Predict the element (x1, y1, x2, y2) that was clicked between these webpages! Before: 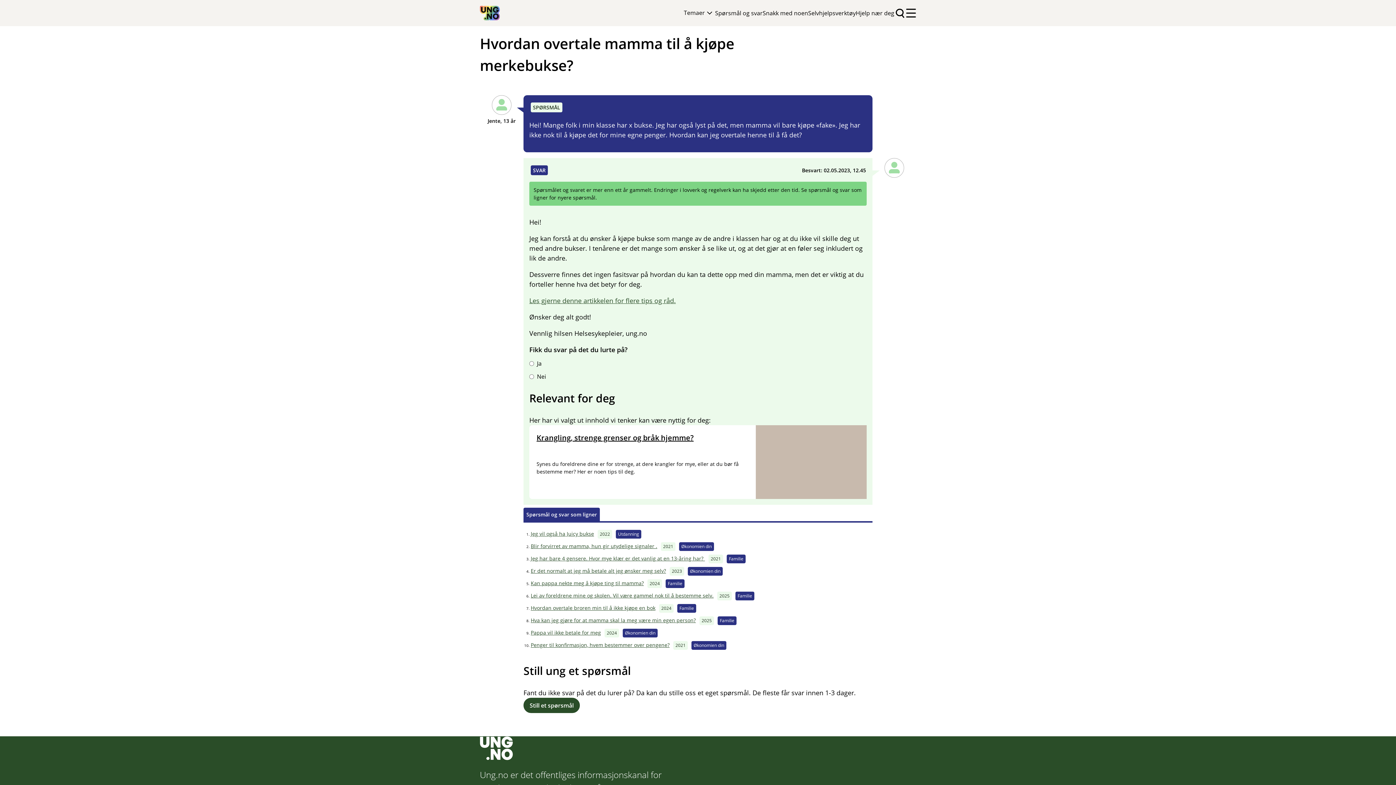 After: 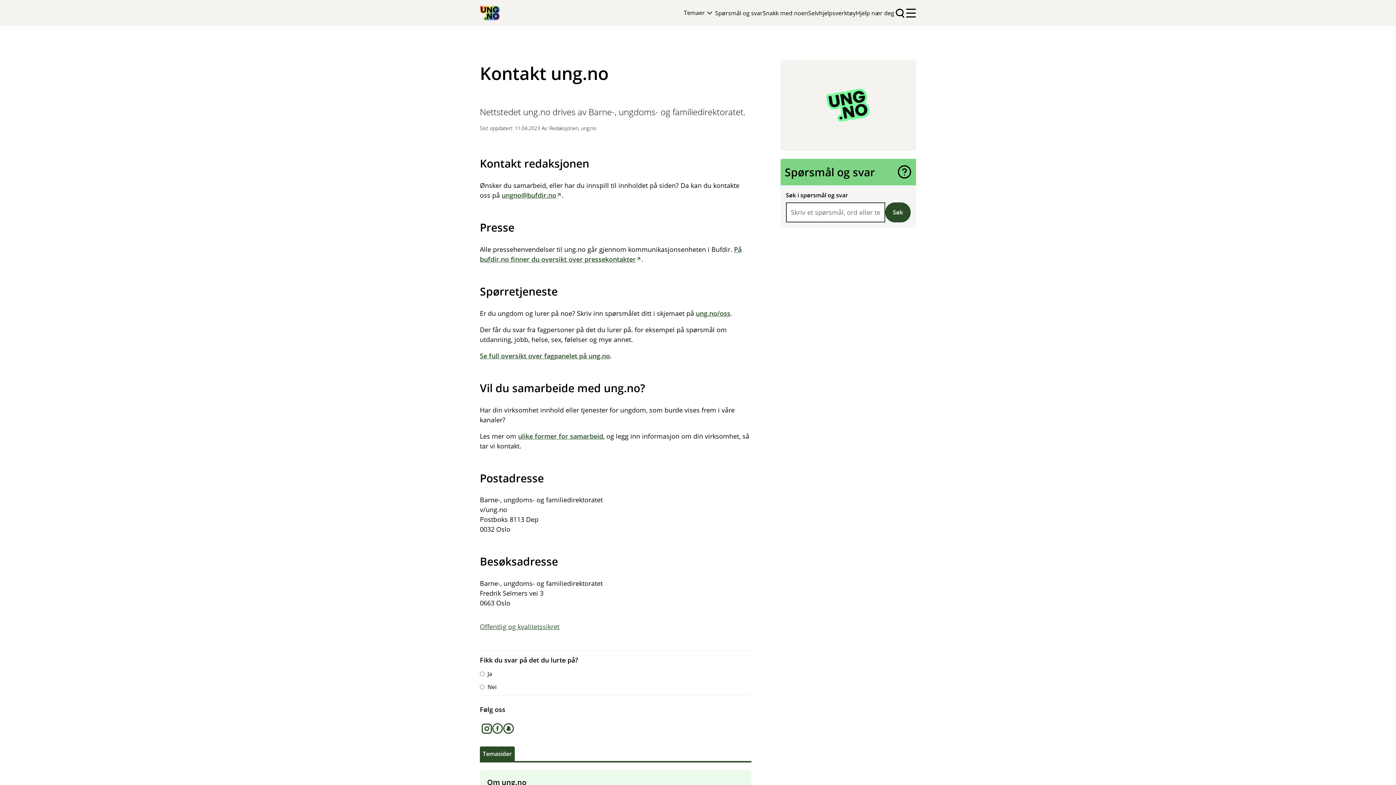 Action: bbox: (480, 475, 545, 484) label: Kontakt redaksjonen